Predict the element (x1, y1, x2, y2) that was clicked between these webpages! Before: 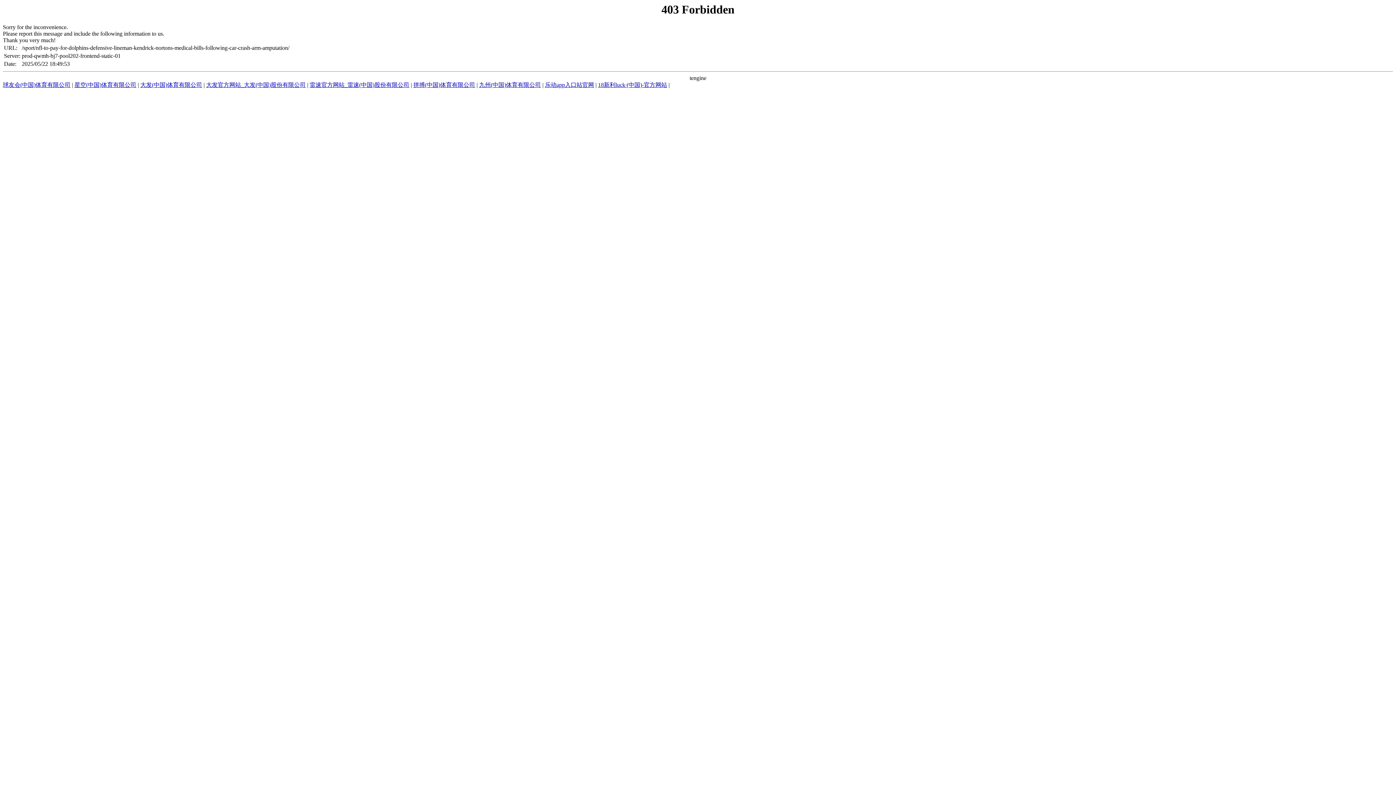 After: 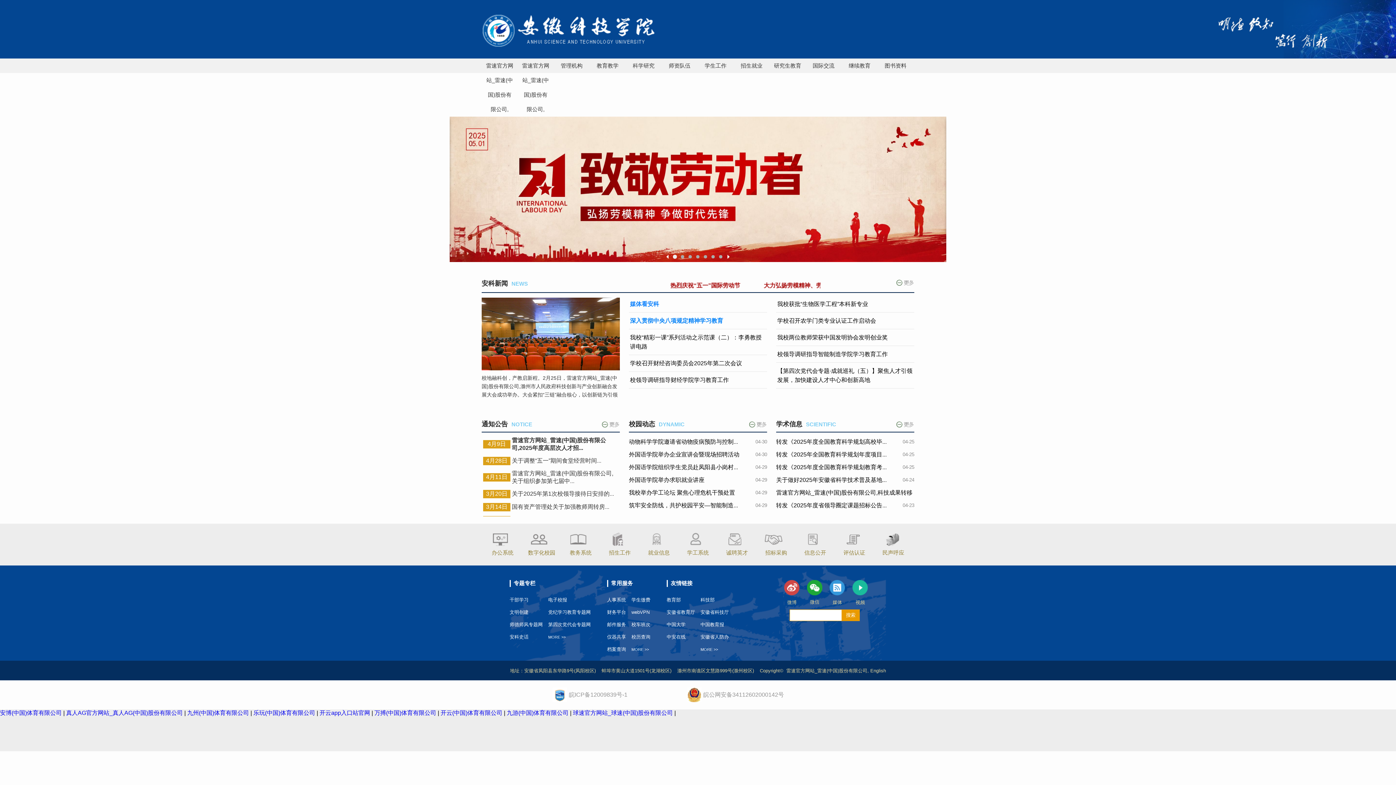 Action: label: 雷速官方网站_雷速(中国)股份有限公司 bbox: (309, 81, 409, 88)